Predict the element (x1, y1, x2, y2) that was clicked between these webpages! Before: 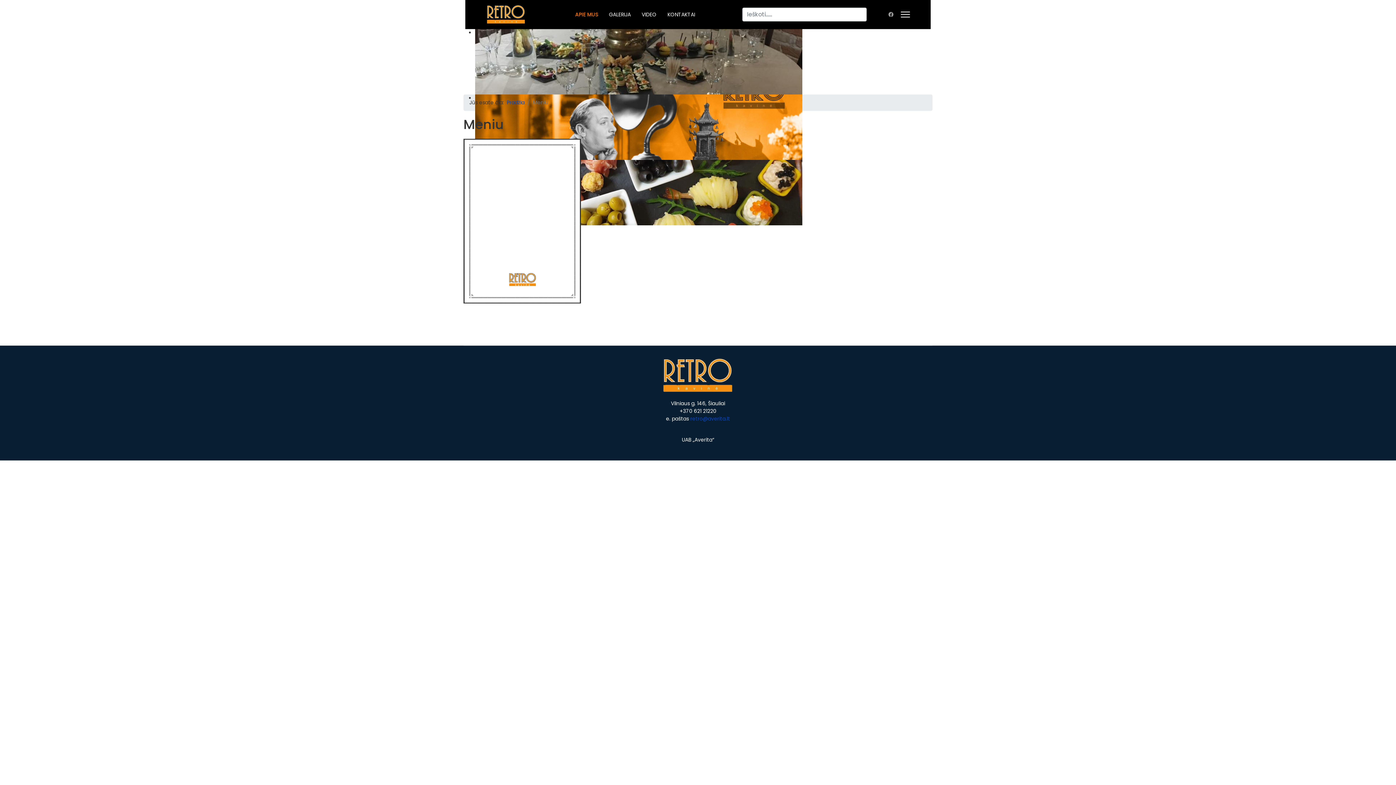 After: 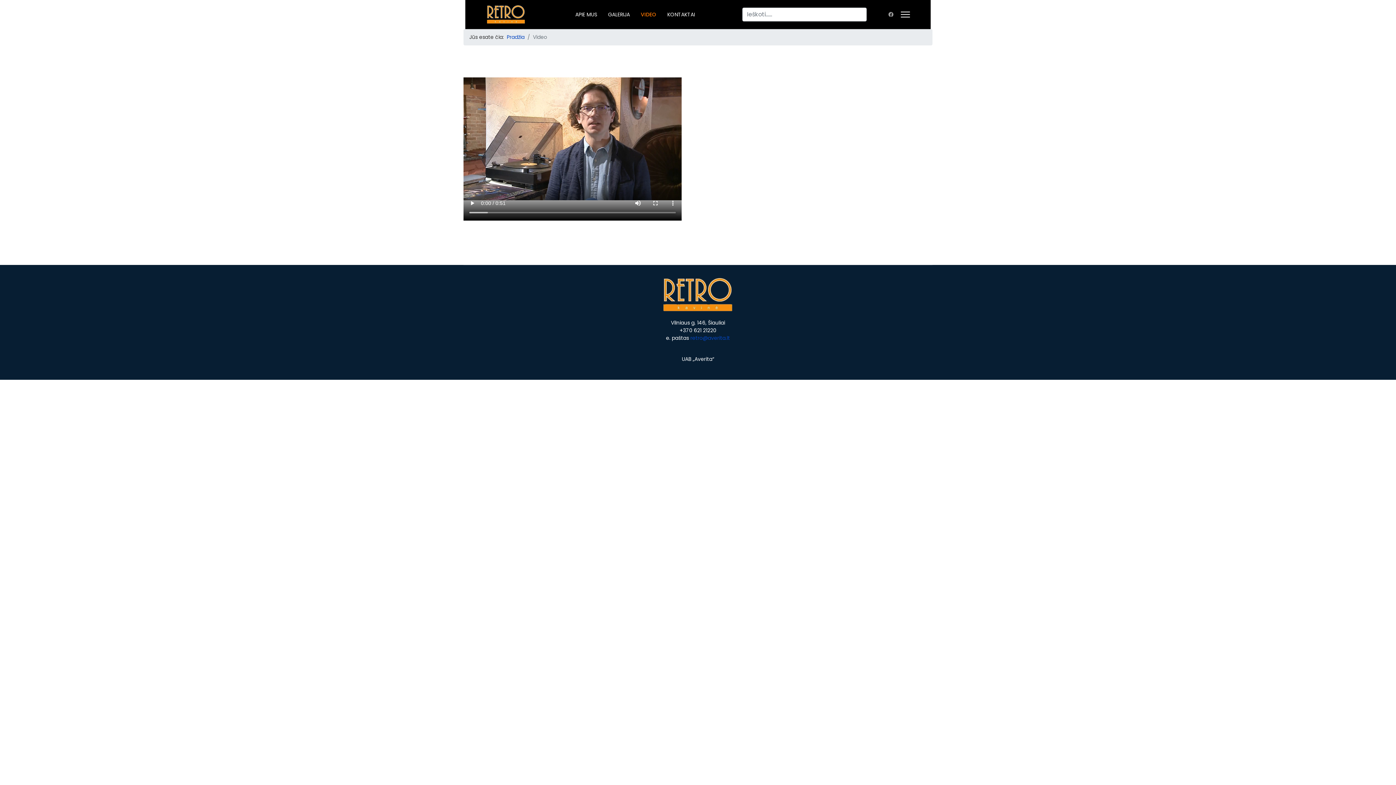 Action: label: VIDEO bbox: (636, 0, 662, 29)